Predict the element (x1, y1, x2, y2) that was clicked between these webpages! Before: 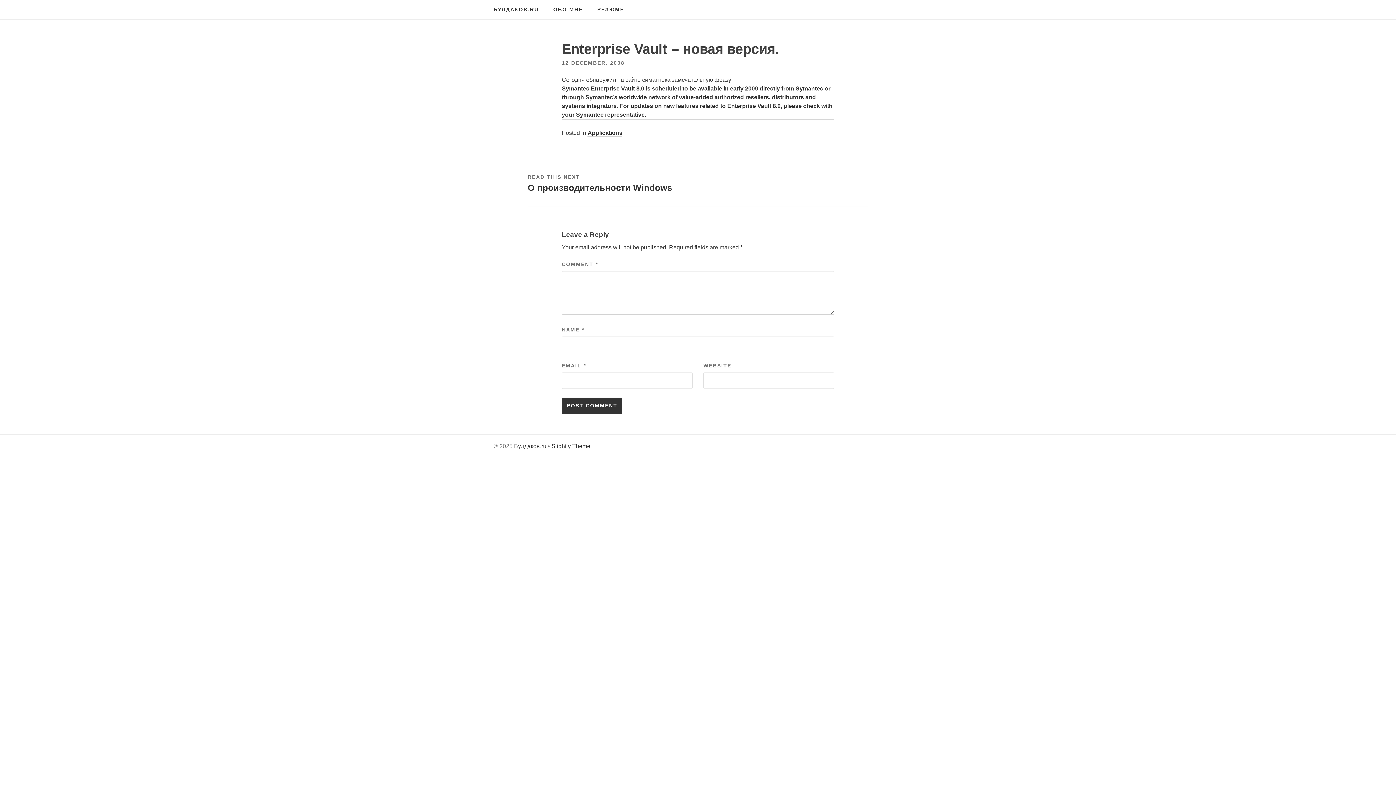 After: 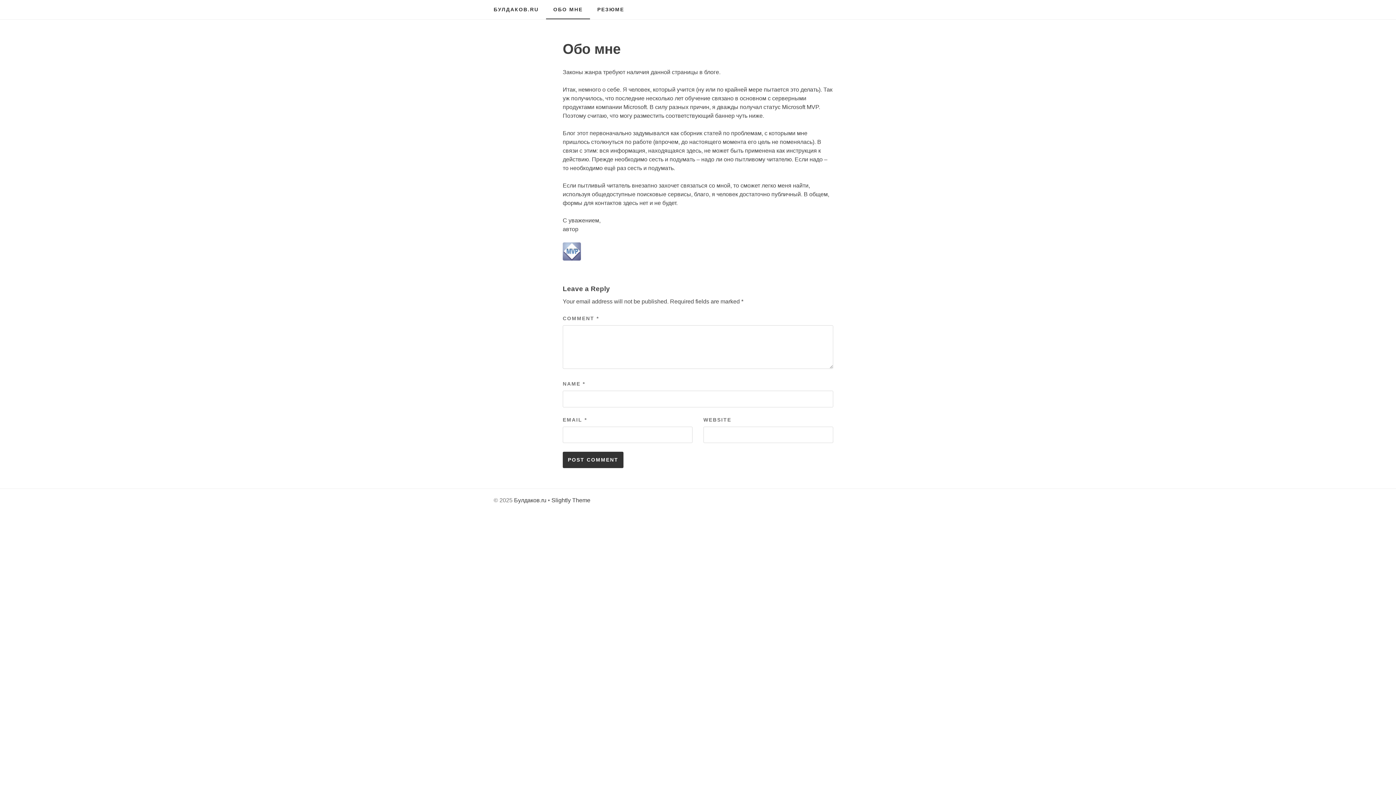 Action: bbox: (546, 0, 590, 19) label: ОБО МНЕ